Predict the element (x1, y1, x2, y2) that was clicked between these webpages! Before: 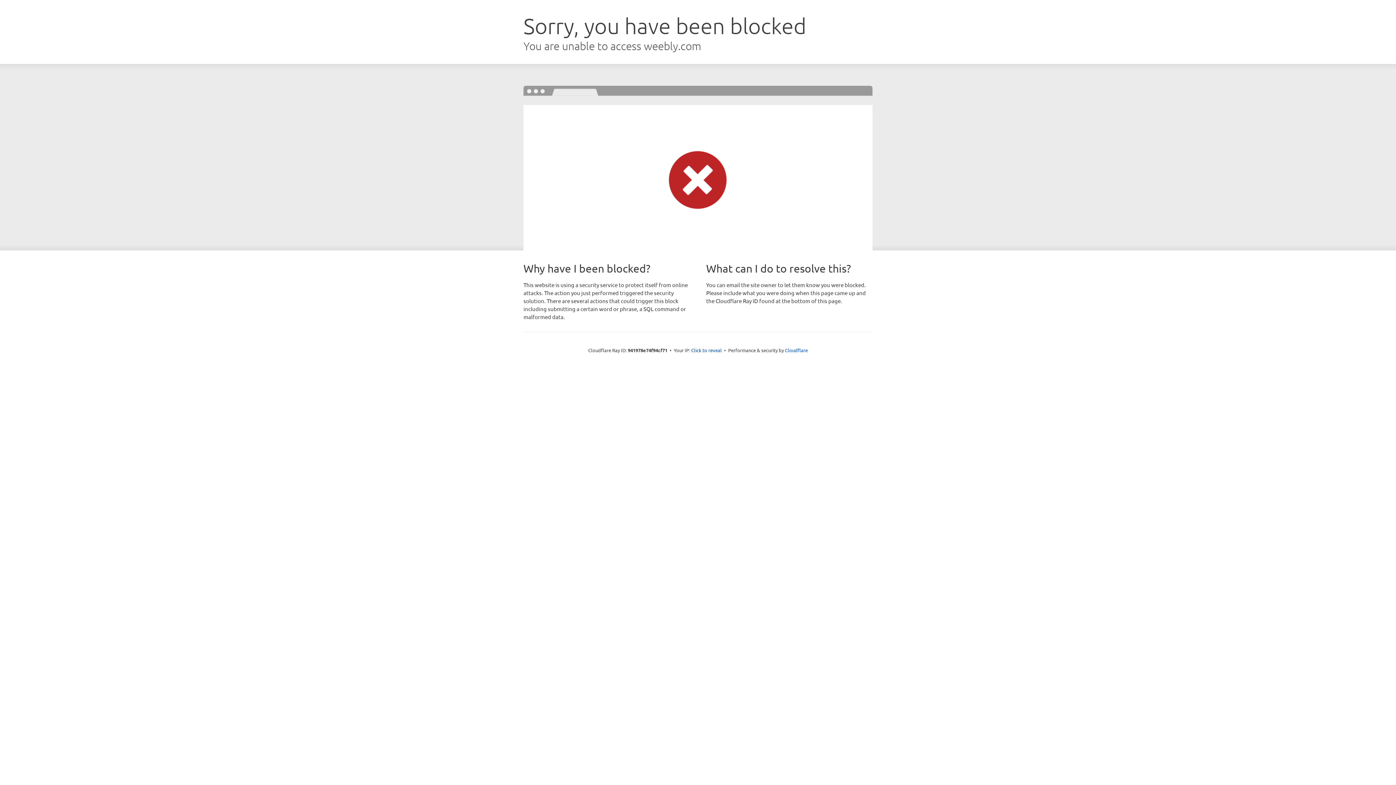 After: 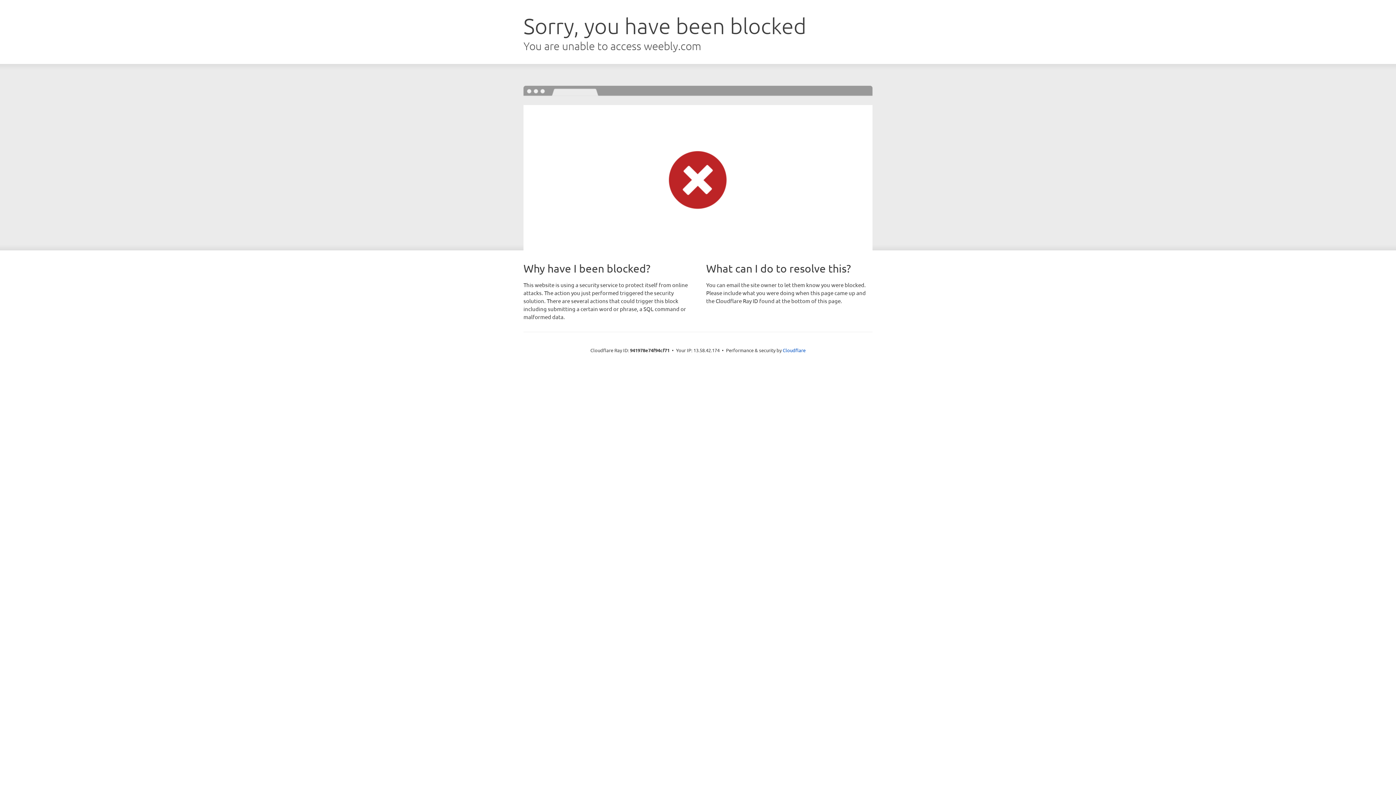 Action: bbox: (691, 346, 722, 353) label: Click to reveal